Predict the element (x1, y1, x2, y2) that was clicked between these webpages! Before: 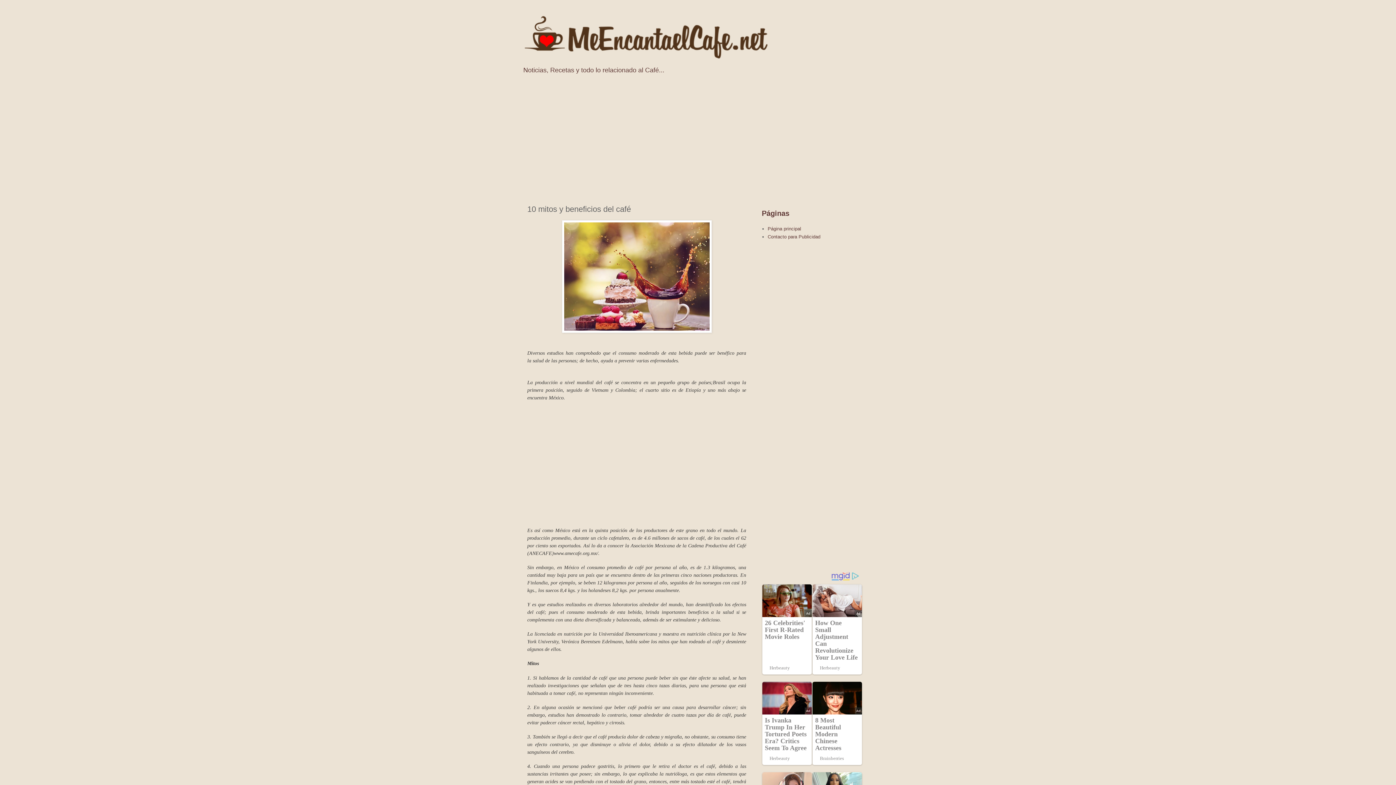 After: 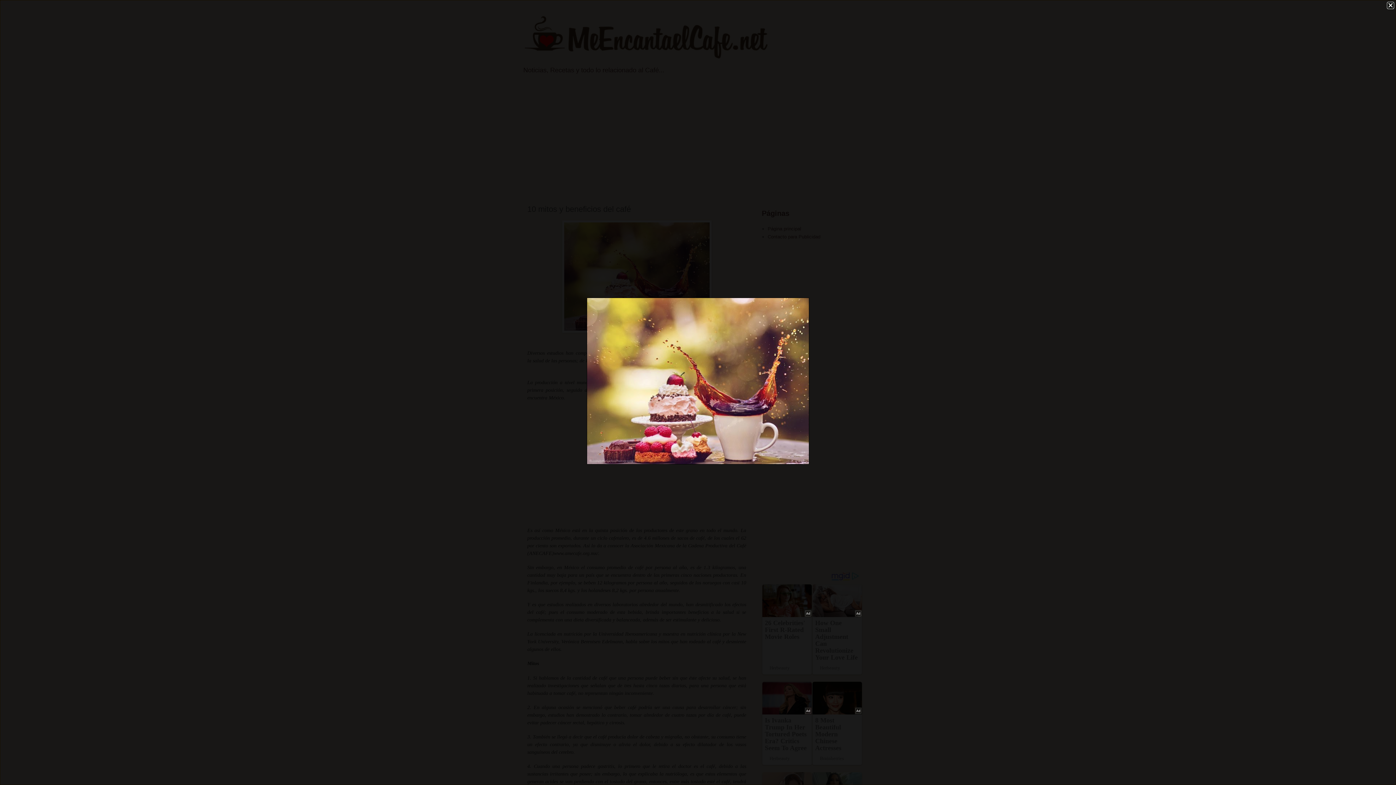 Action: bbox: (562, 328, 711, 334)